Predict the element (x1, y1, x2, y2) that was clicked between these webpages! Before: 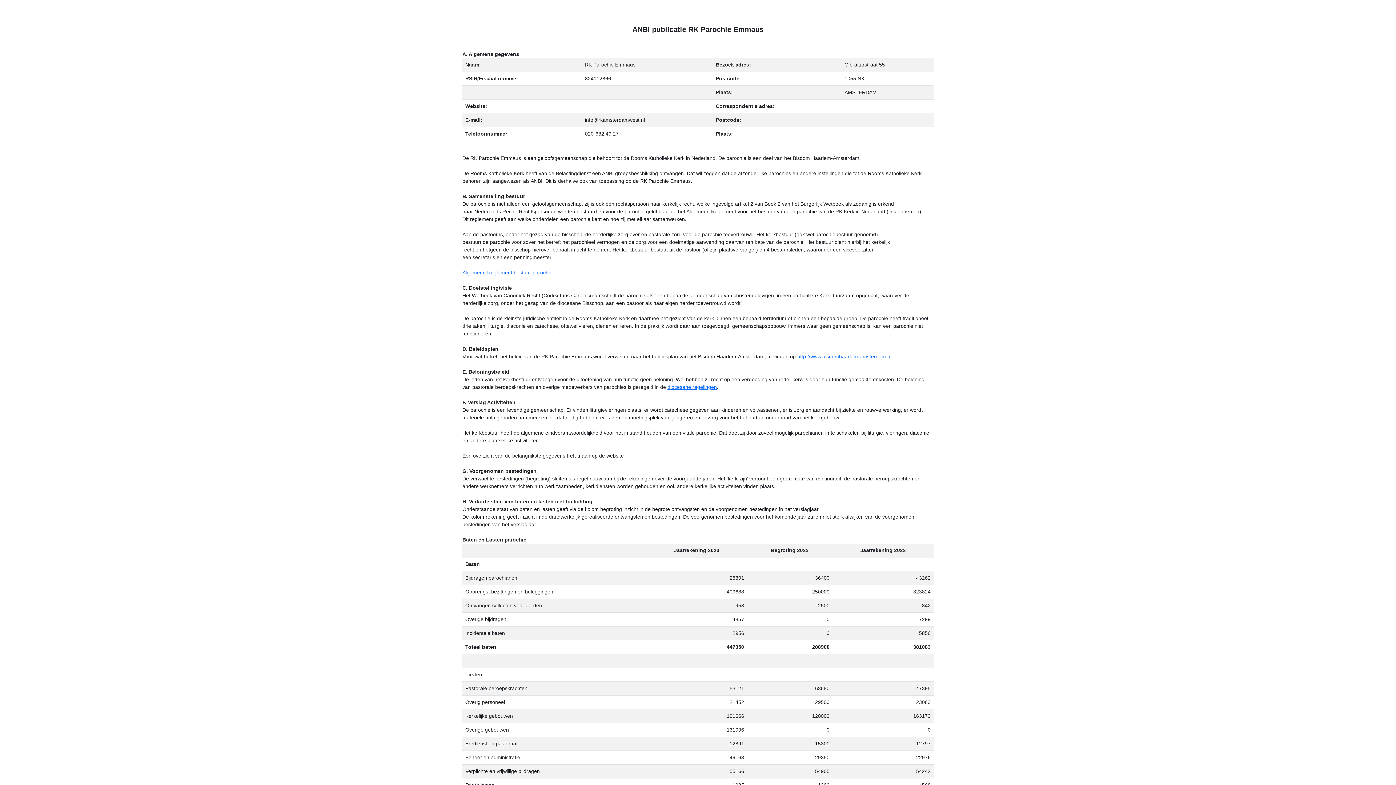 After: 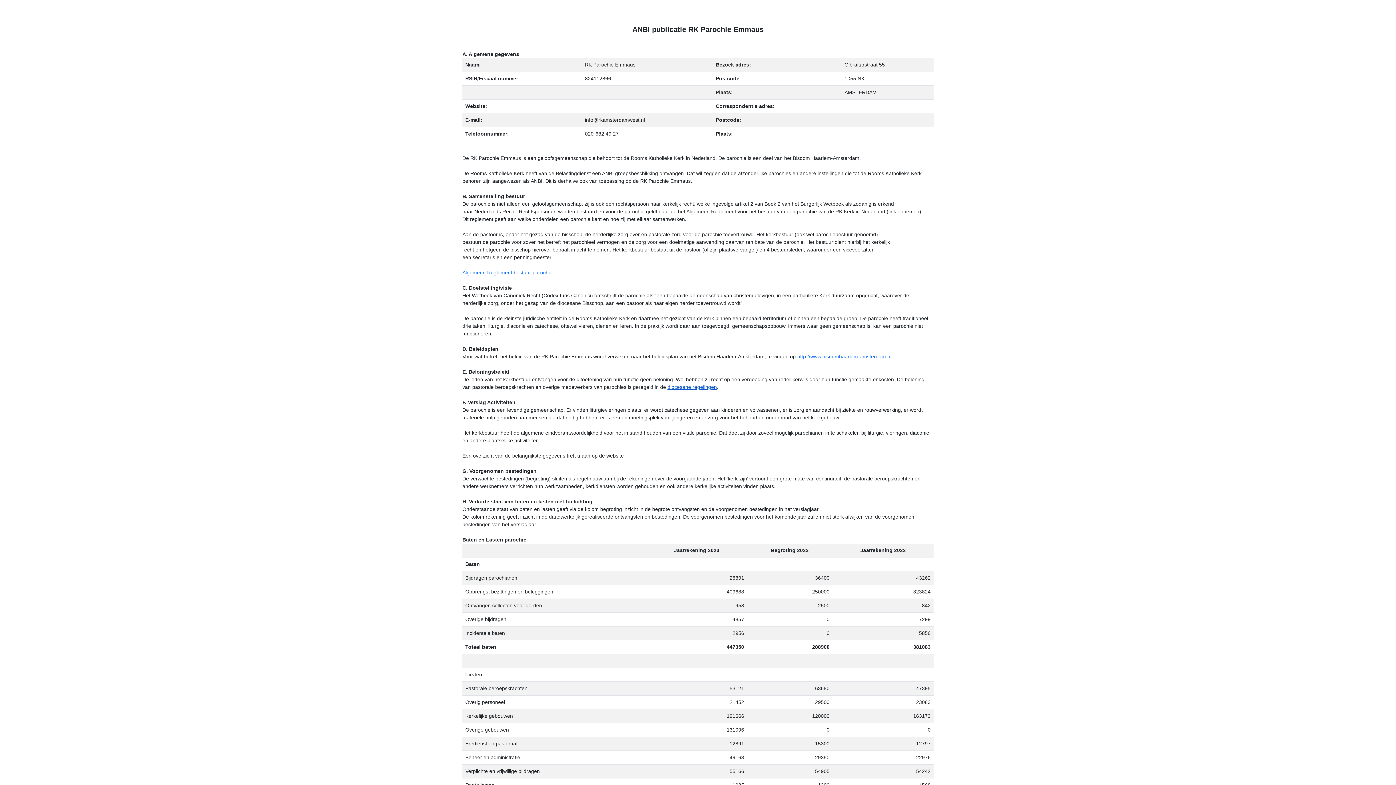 Action: label: diocesane regelingen bbox: (667, 384, 717, 390)